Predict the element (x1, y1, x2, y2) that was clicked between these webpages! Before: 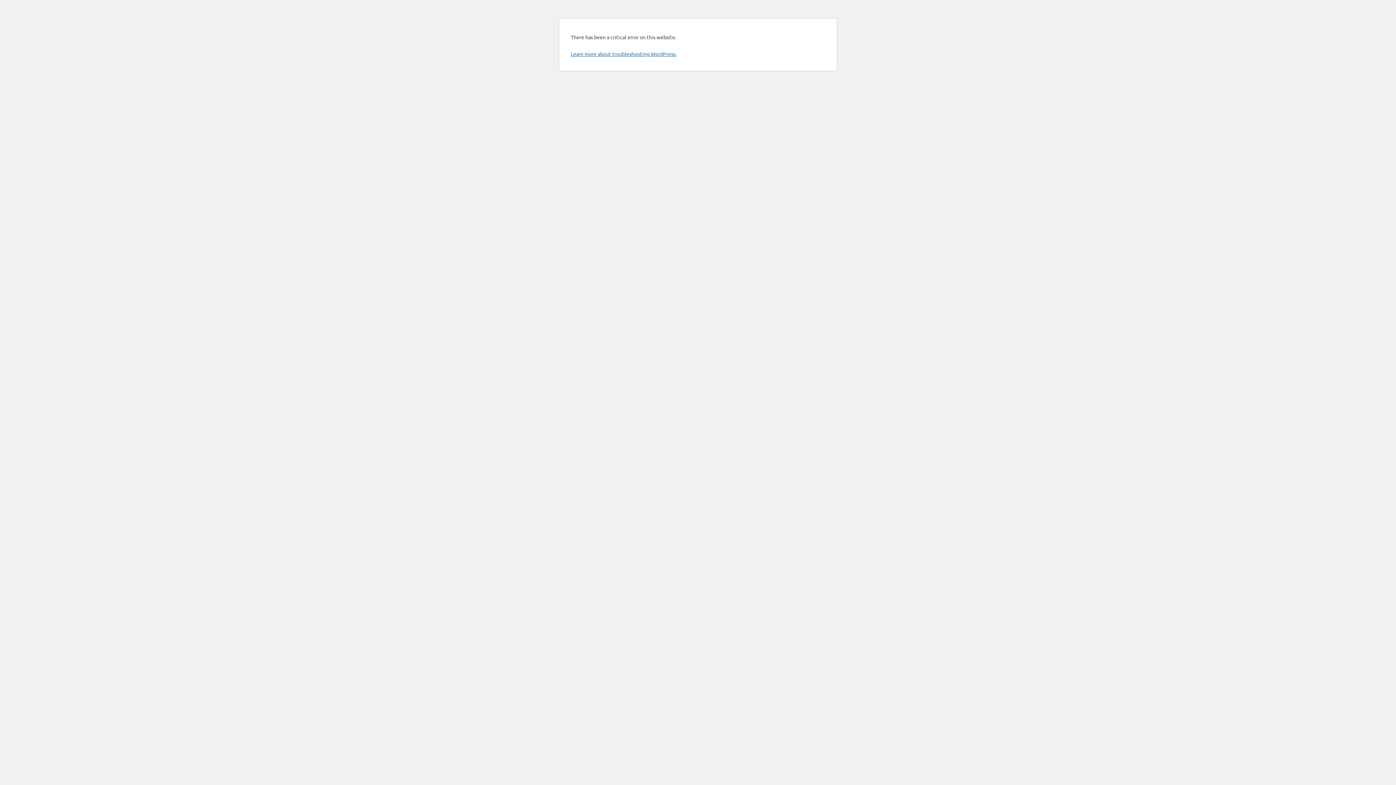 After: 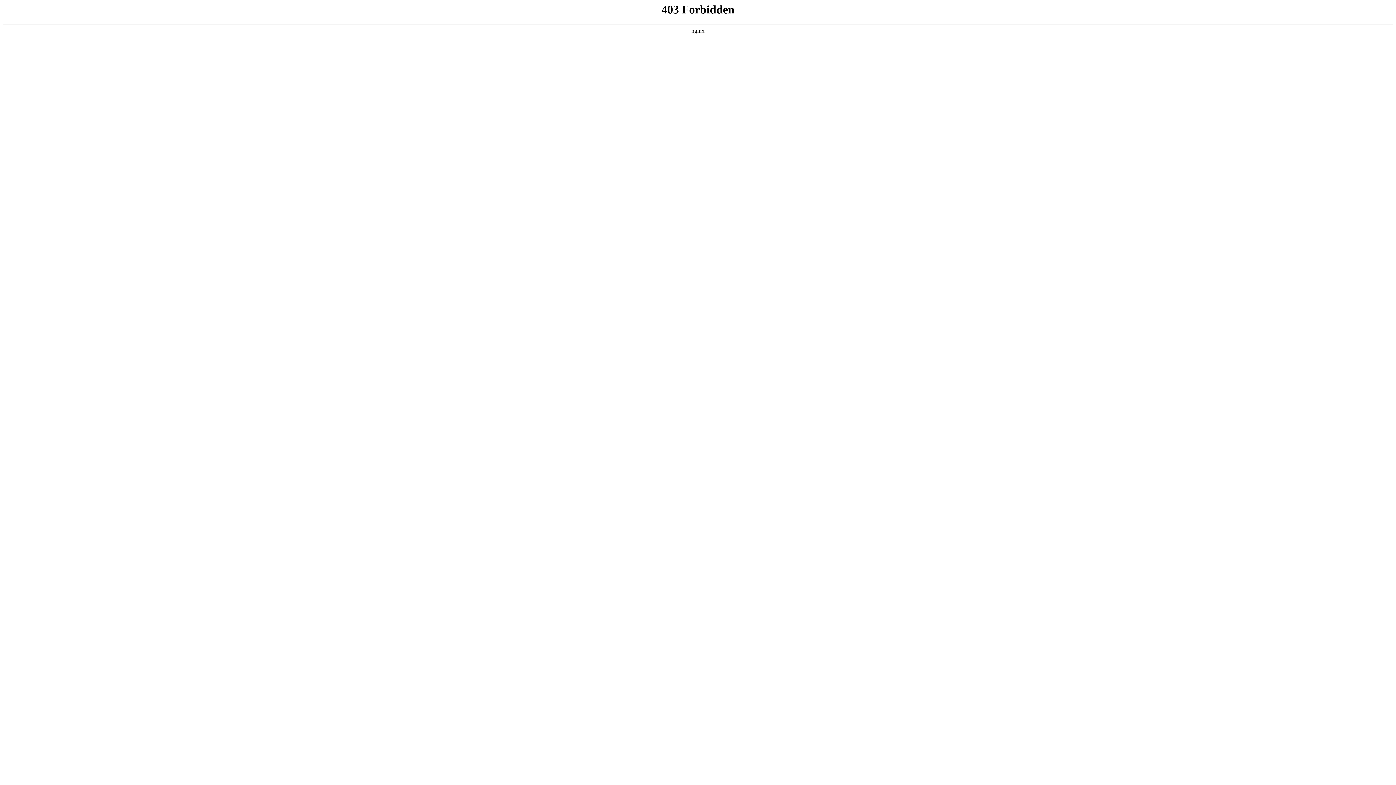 Action: bbox: (570, 50, 676, 57) label: Learn more about troubleshooting WordPress.